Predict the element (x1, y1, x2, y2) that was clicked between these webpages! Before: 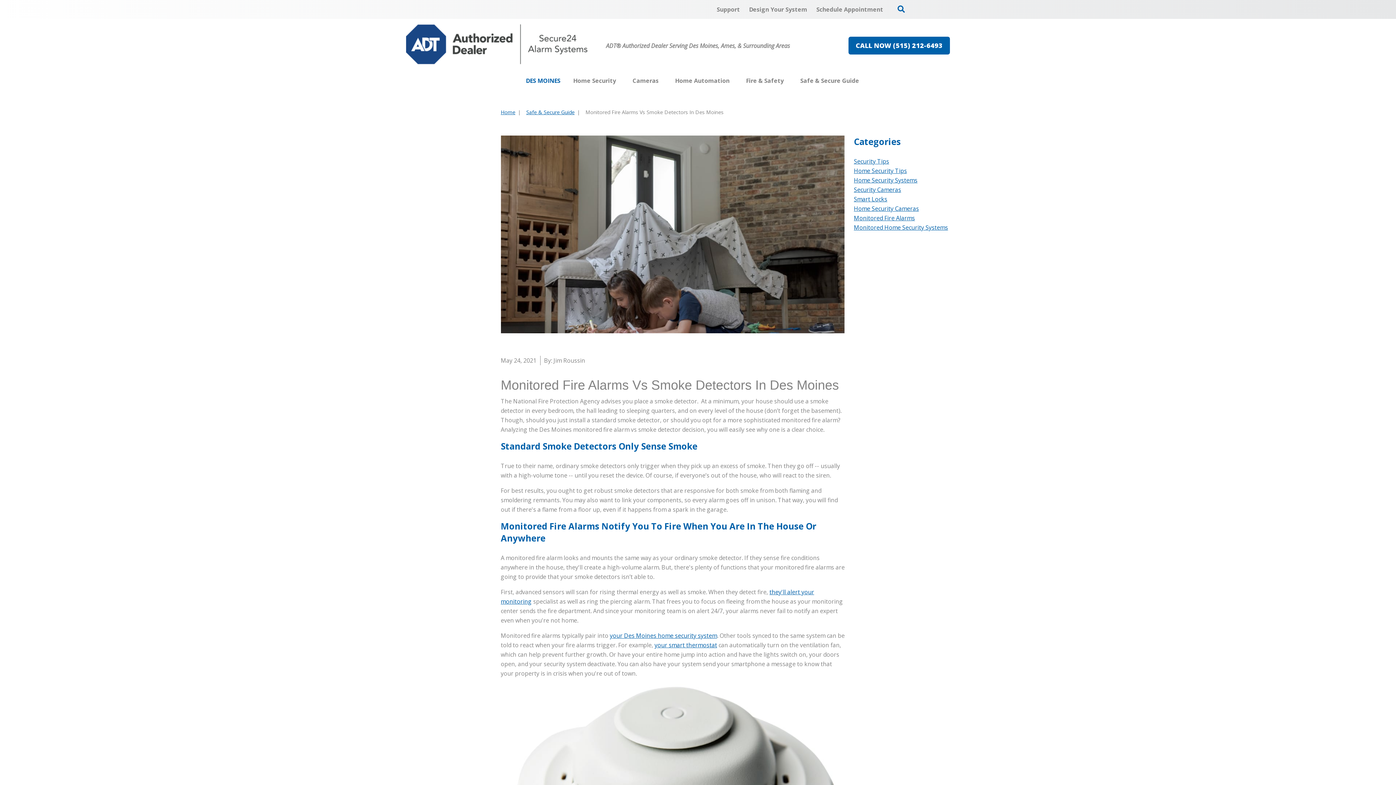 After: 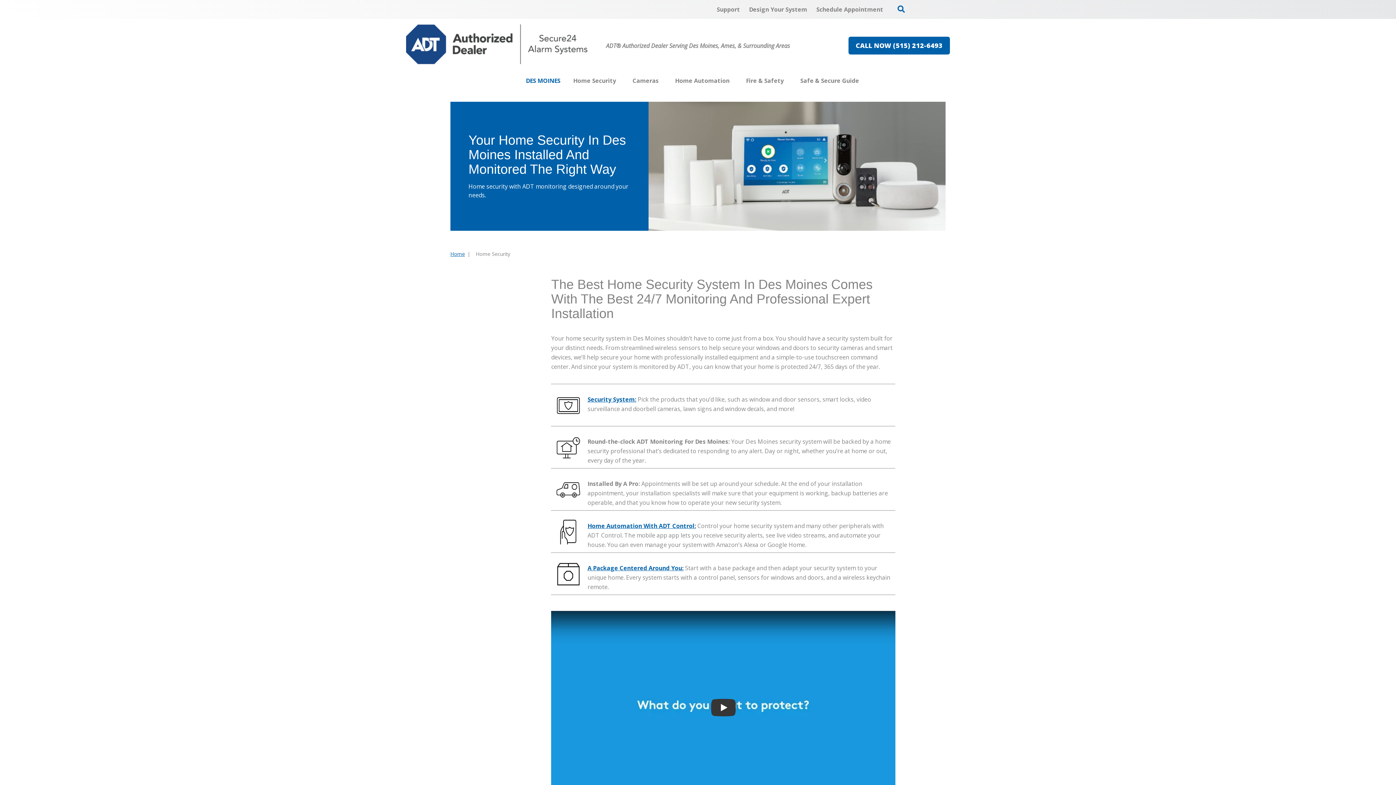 Action: label: Home Security bbox: (573, 72, 616, 89)